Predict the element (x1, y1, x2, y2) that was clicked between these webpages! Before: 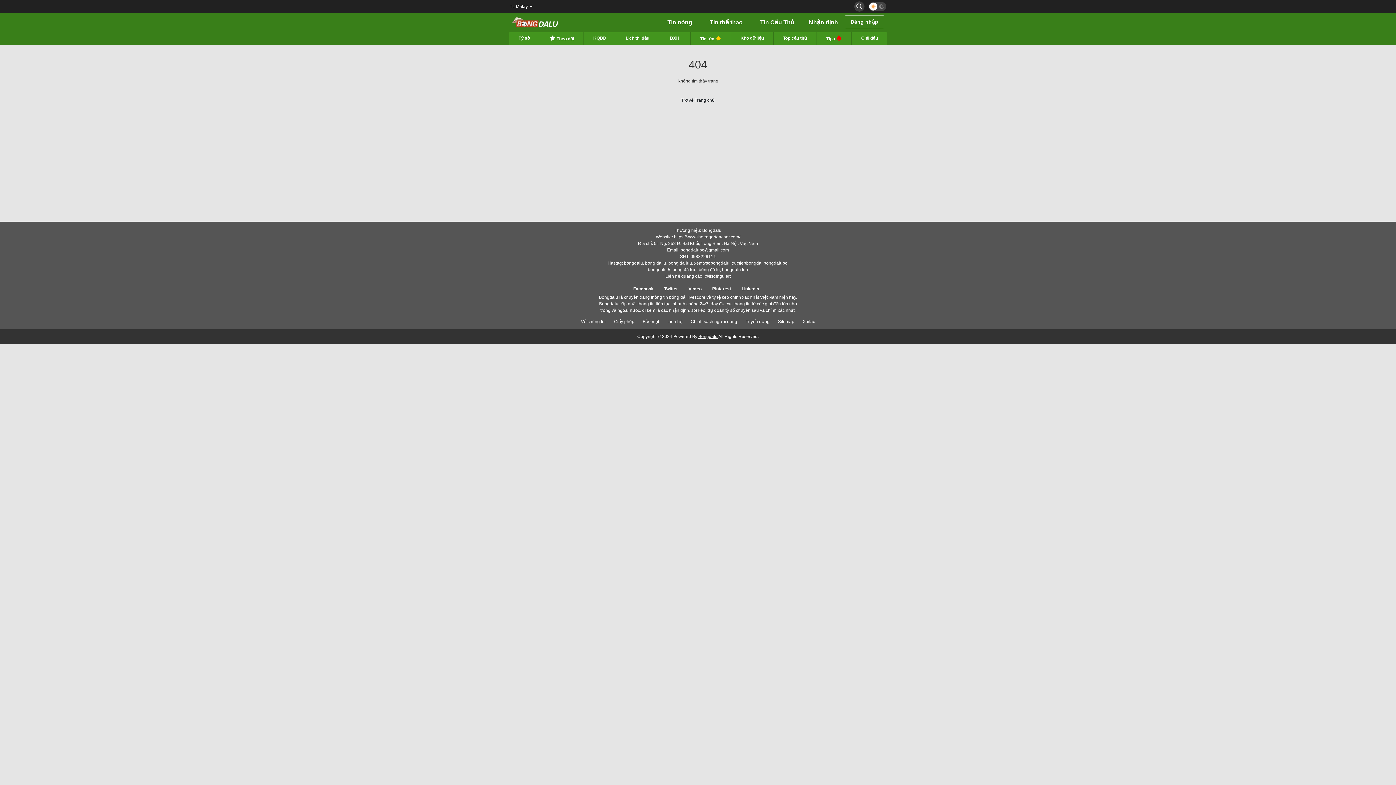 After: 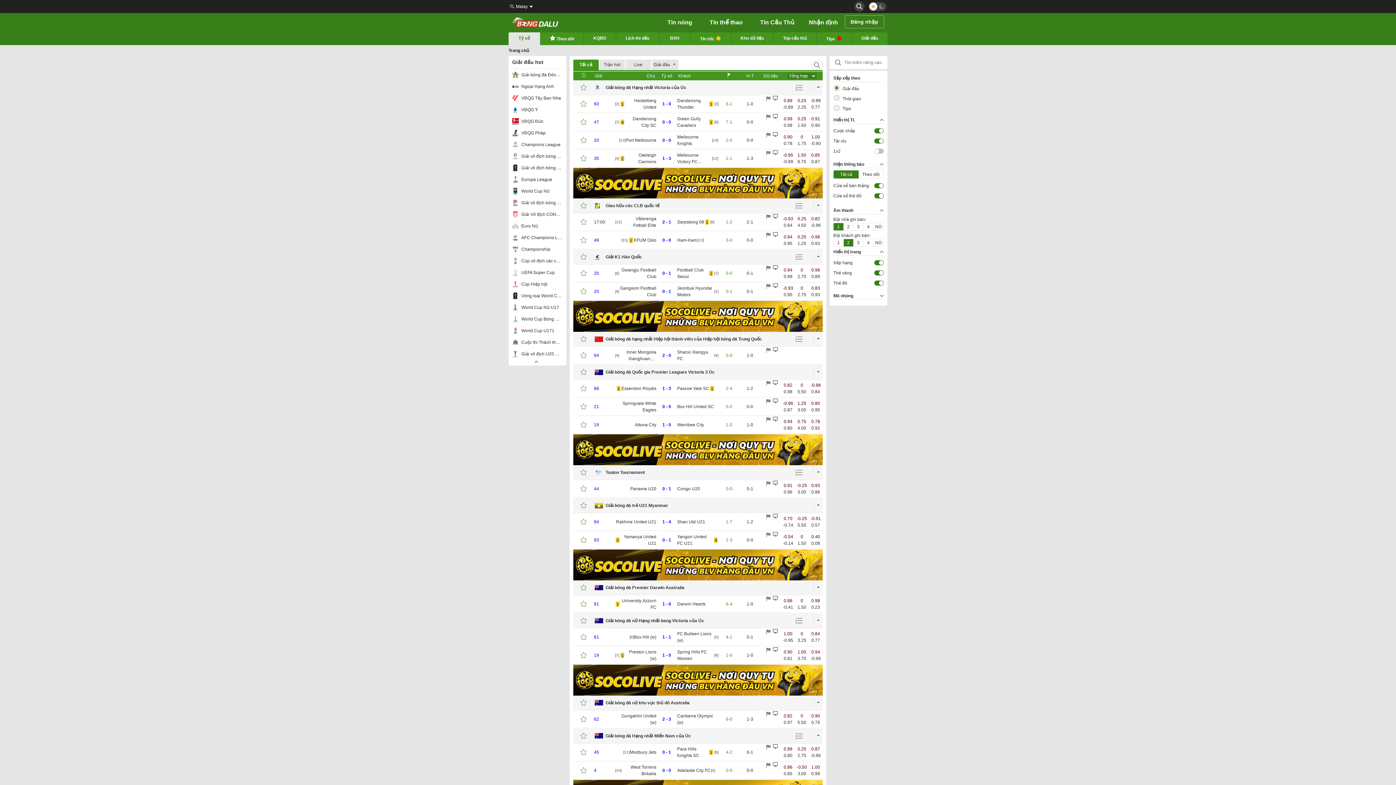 Action: bbox: (512, 13, 559, 32) label: Bóng đá lu